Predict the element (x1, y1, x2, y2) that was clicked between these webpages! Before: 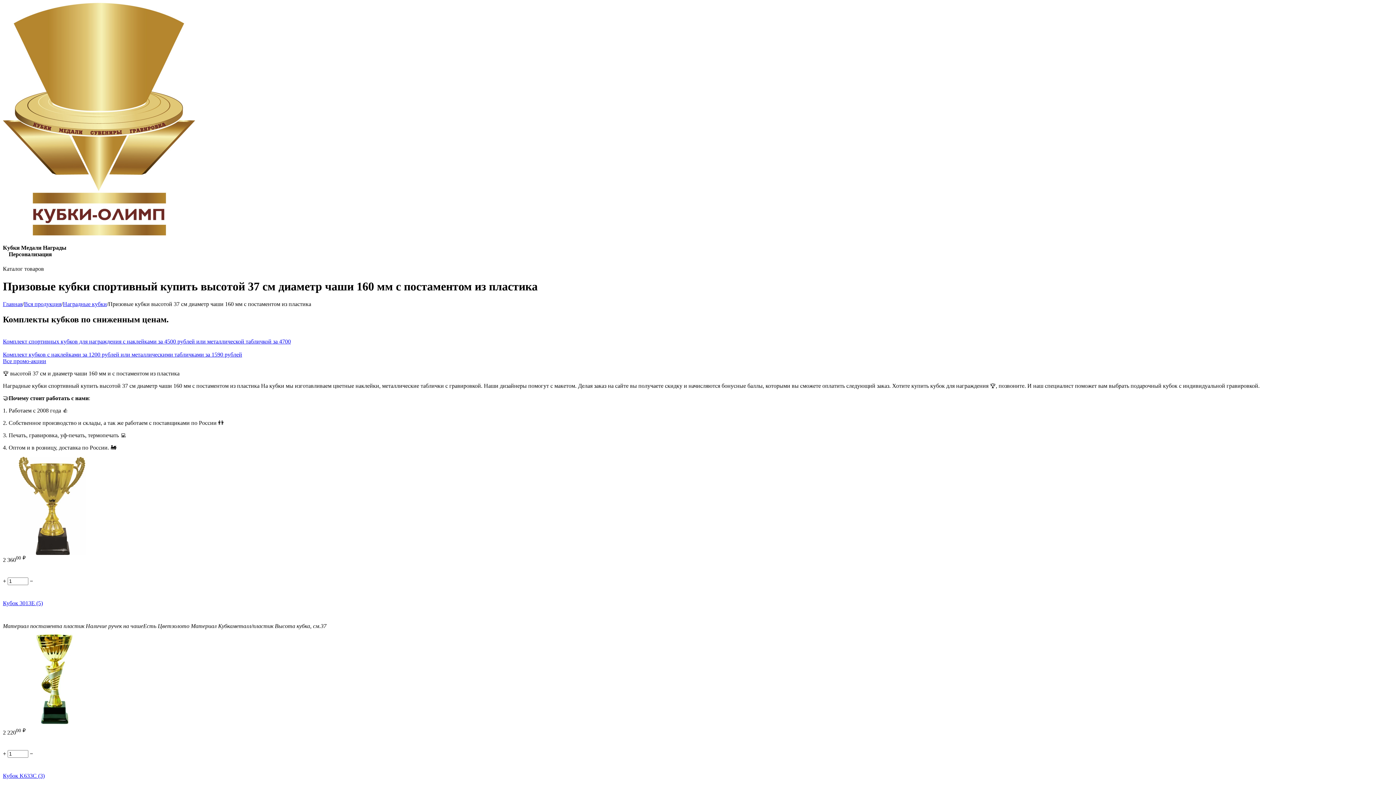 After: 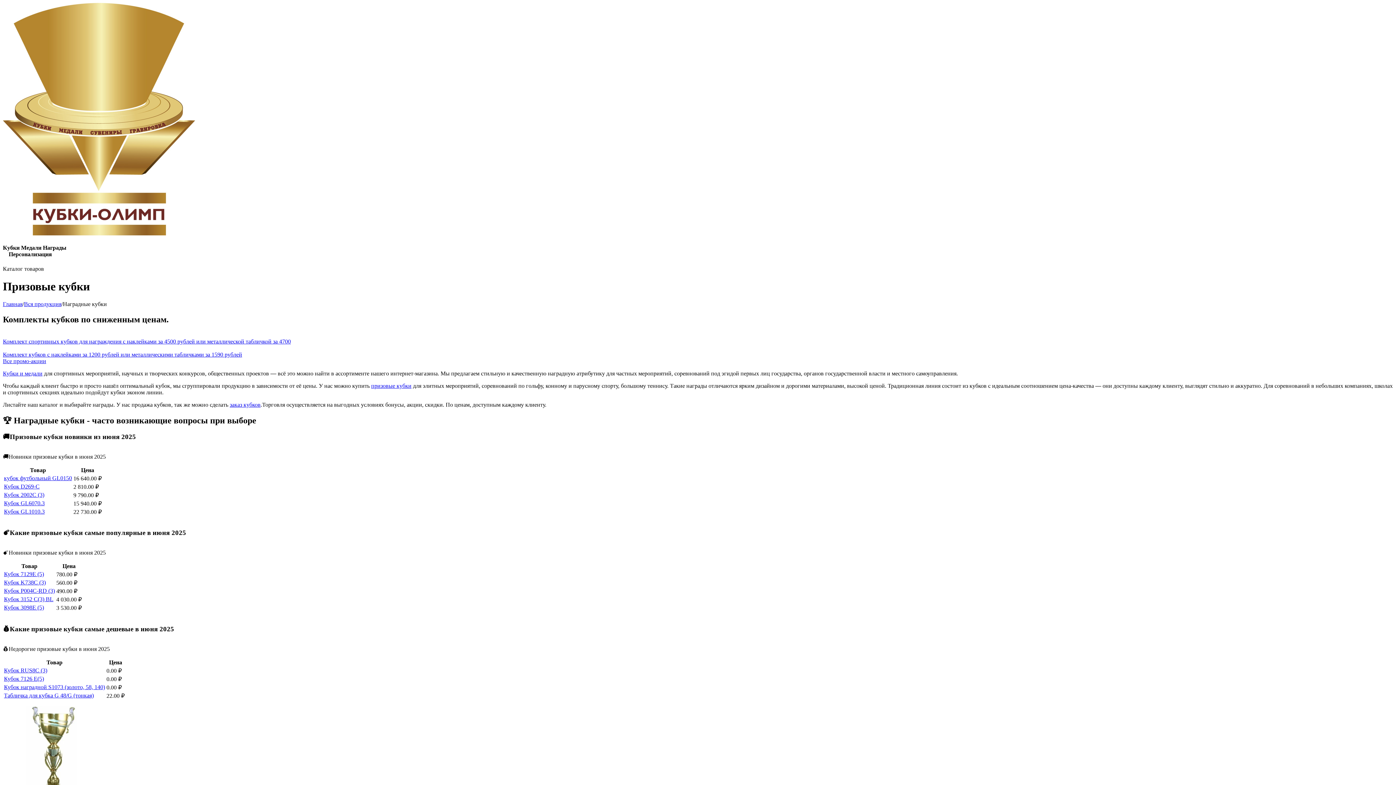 Action: label: Наградные кубки bbox: (62, 301, 106, 307)